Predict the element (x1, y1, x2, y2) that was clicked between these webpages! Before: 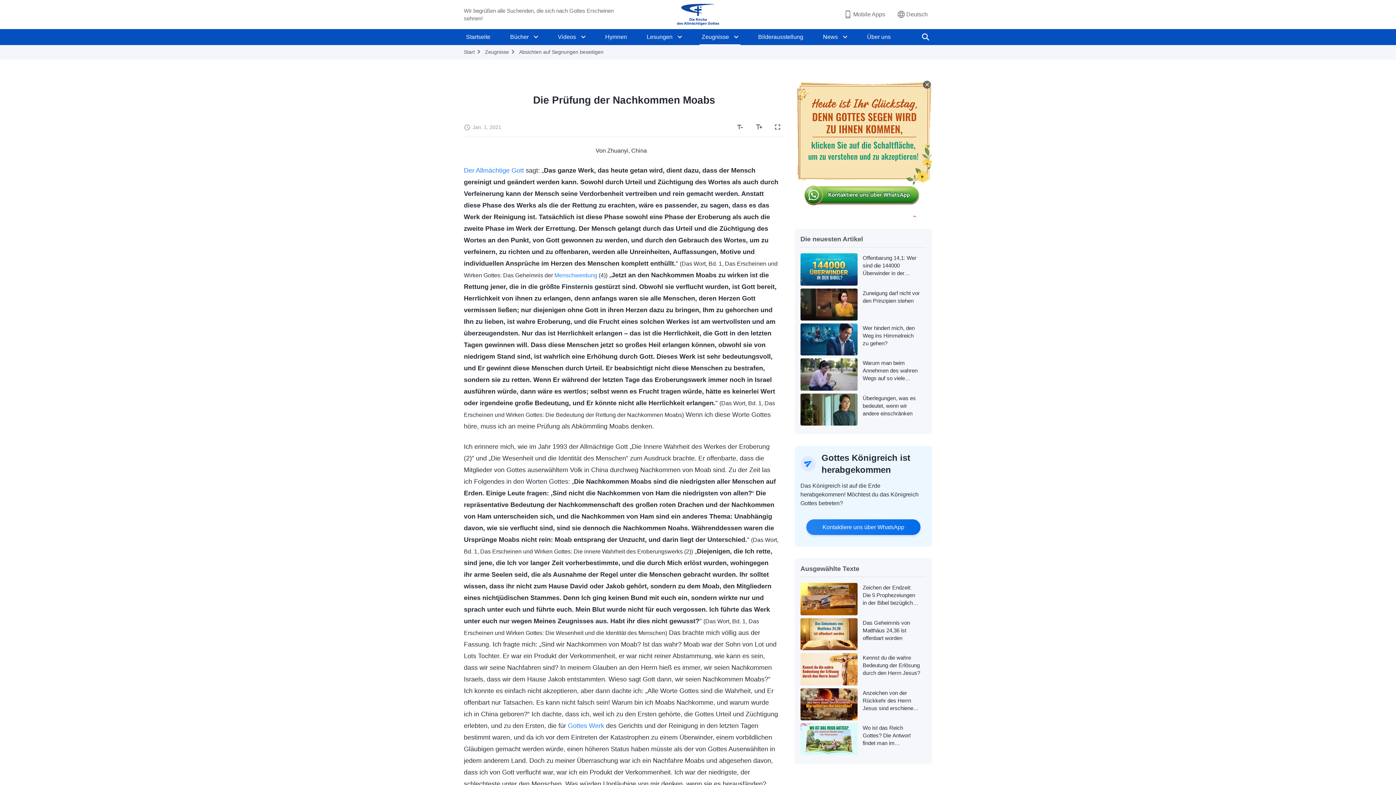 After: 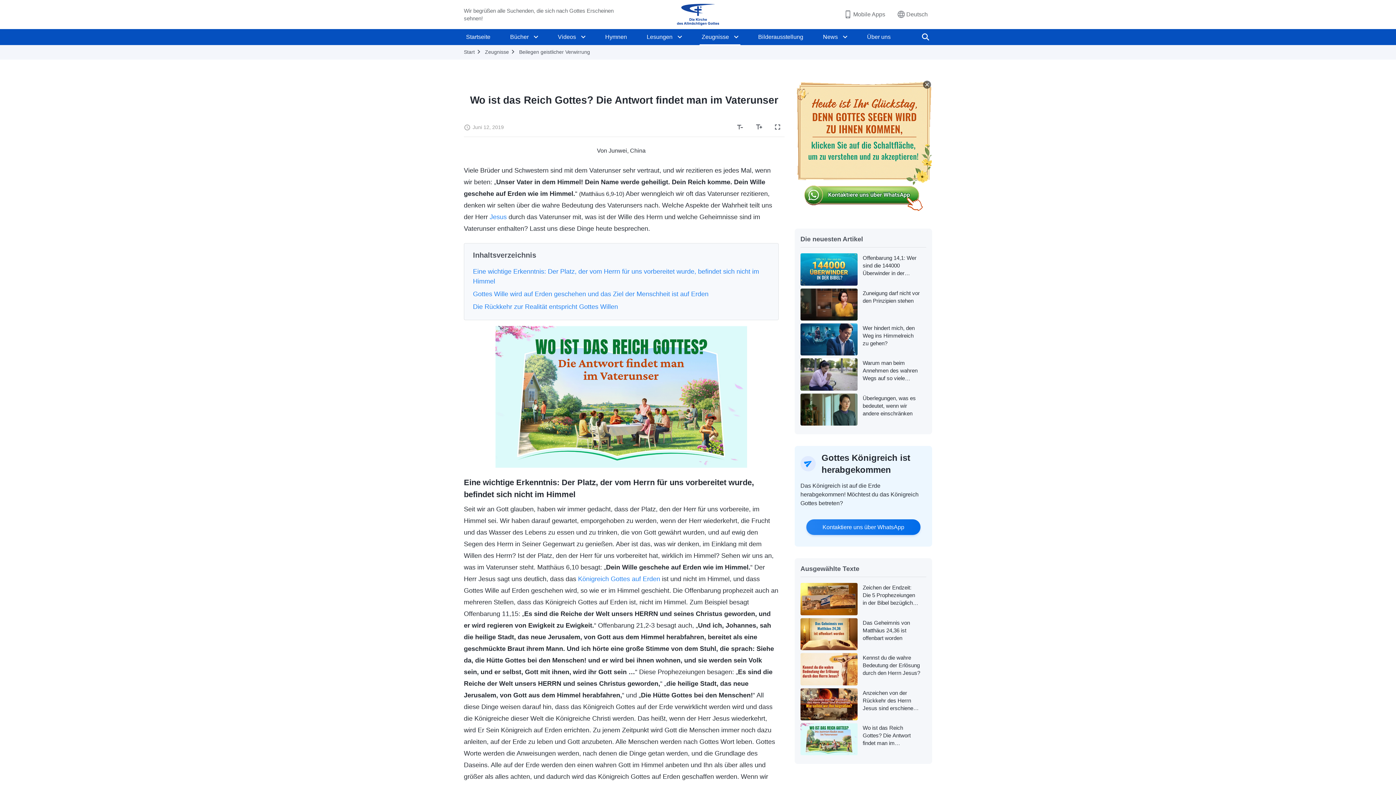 Action: bbox: (800, 723, 857, 755)